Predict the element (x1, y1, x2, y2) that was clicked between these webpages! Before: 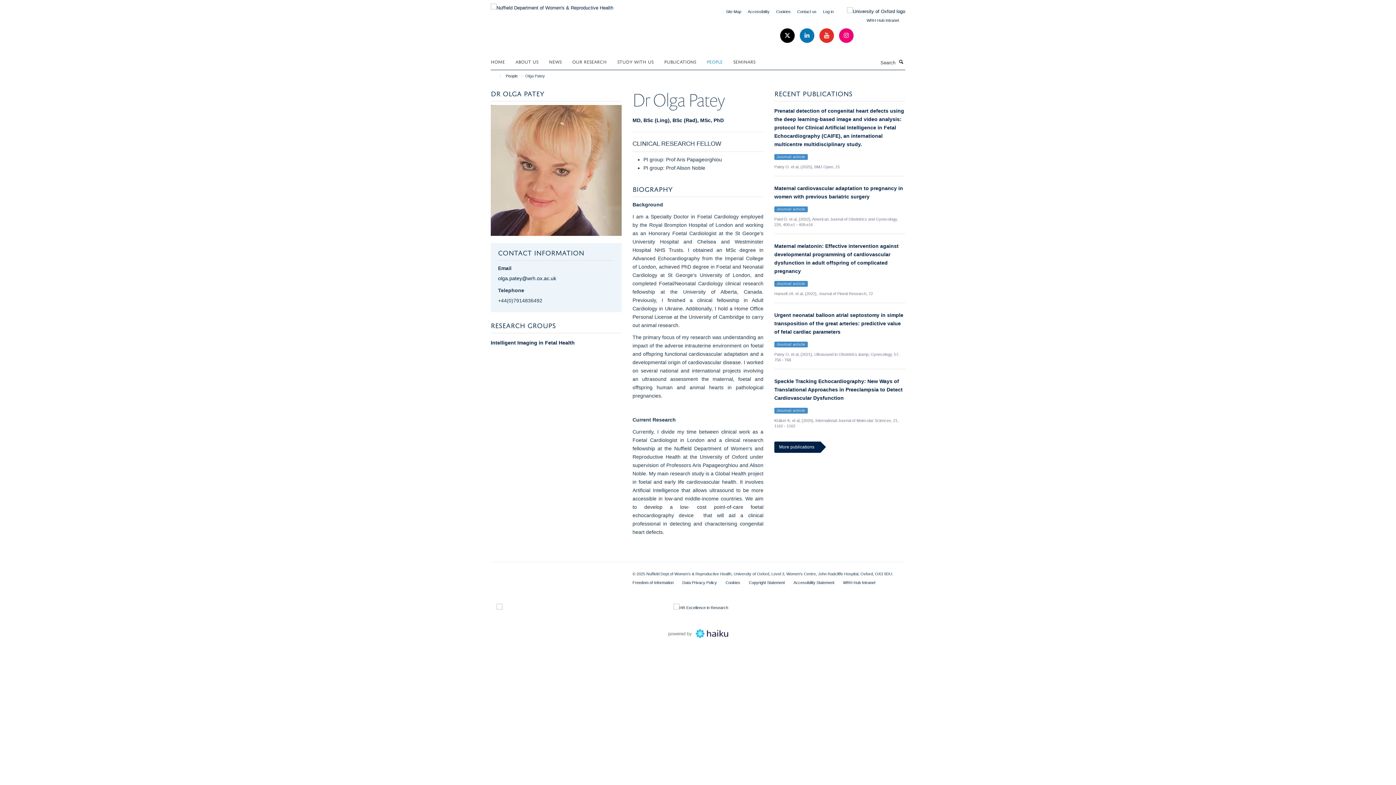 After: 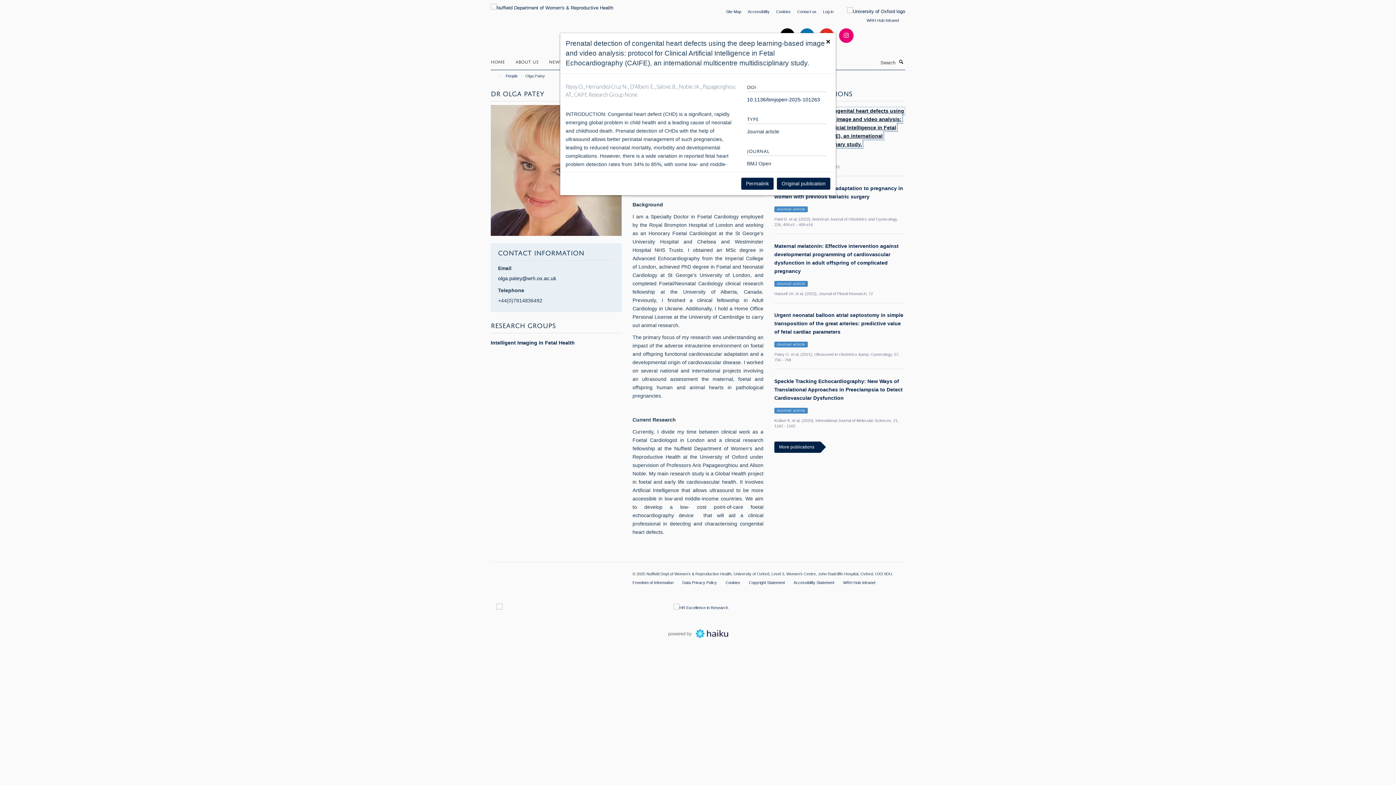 Action: bbox: (774, 107, 904, 147) label: Prenatal detection of congenital heart defects using the deep learning-based image and video analysis: protocol for Clinical Artificial Intelligence in Fetal Echocardiography (CAIFE), an international multicentre multidisciplinary study.